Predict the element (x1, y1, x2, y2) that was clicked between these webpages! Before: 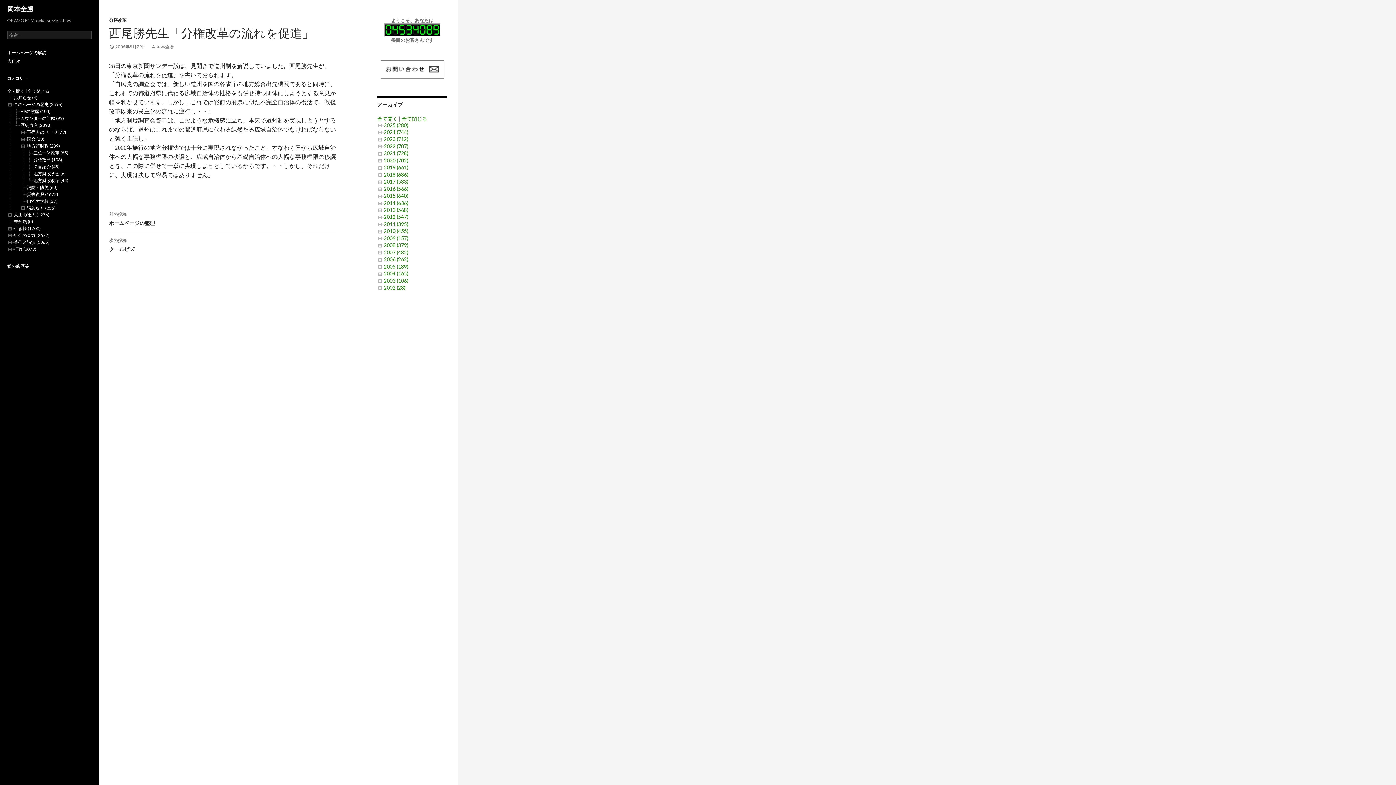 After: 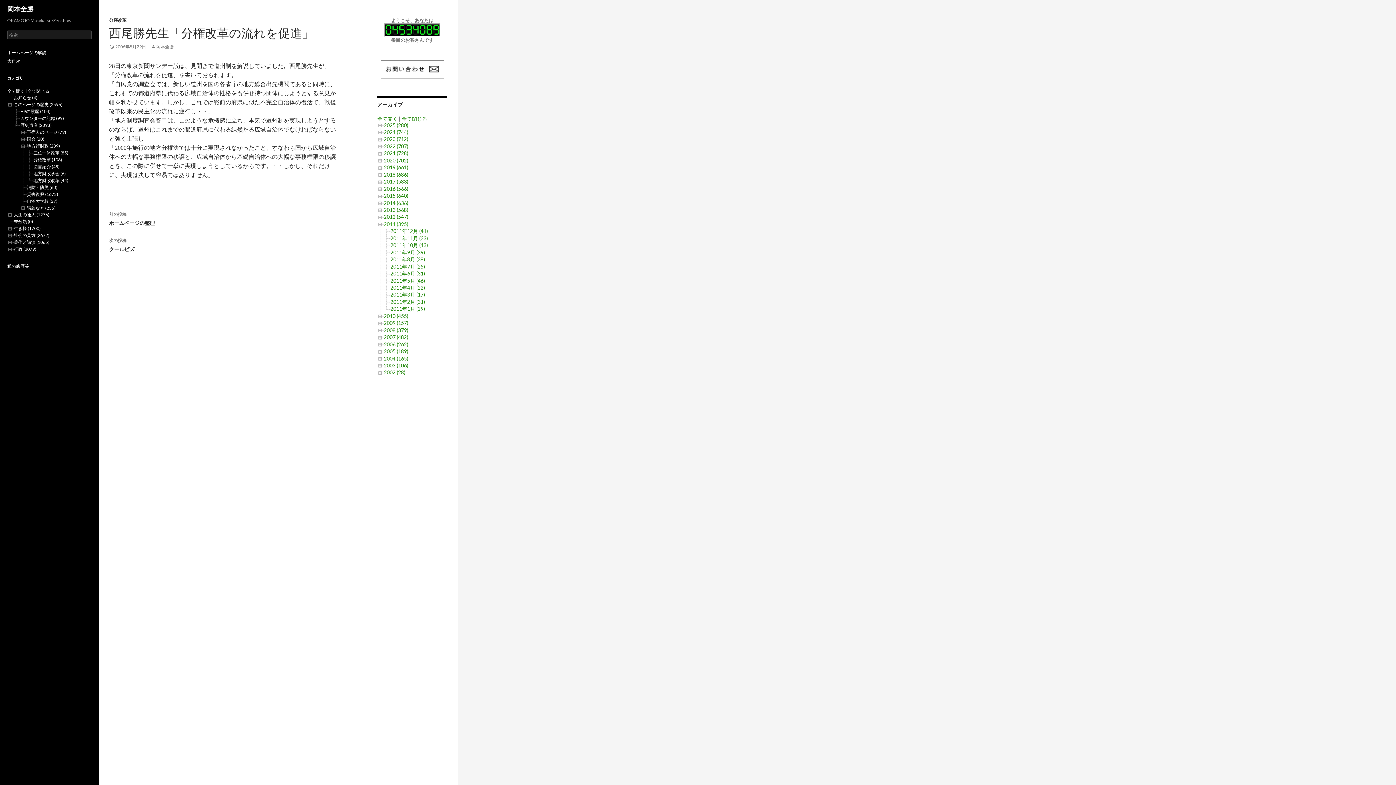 Action: bbox: (384, 221, 408, 227) label: 2011 (395)